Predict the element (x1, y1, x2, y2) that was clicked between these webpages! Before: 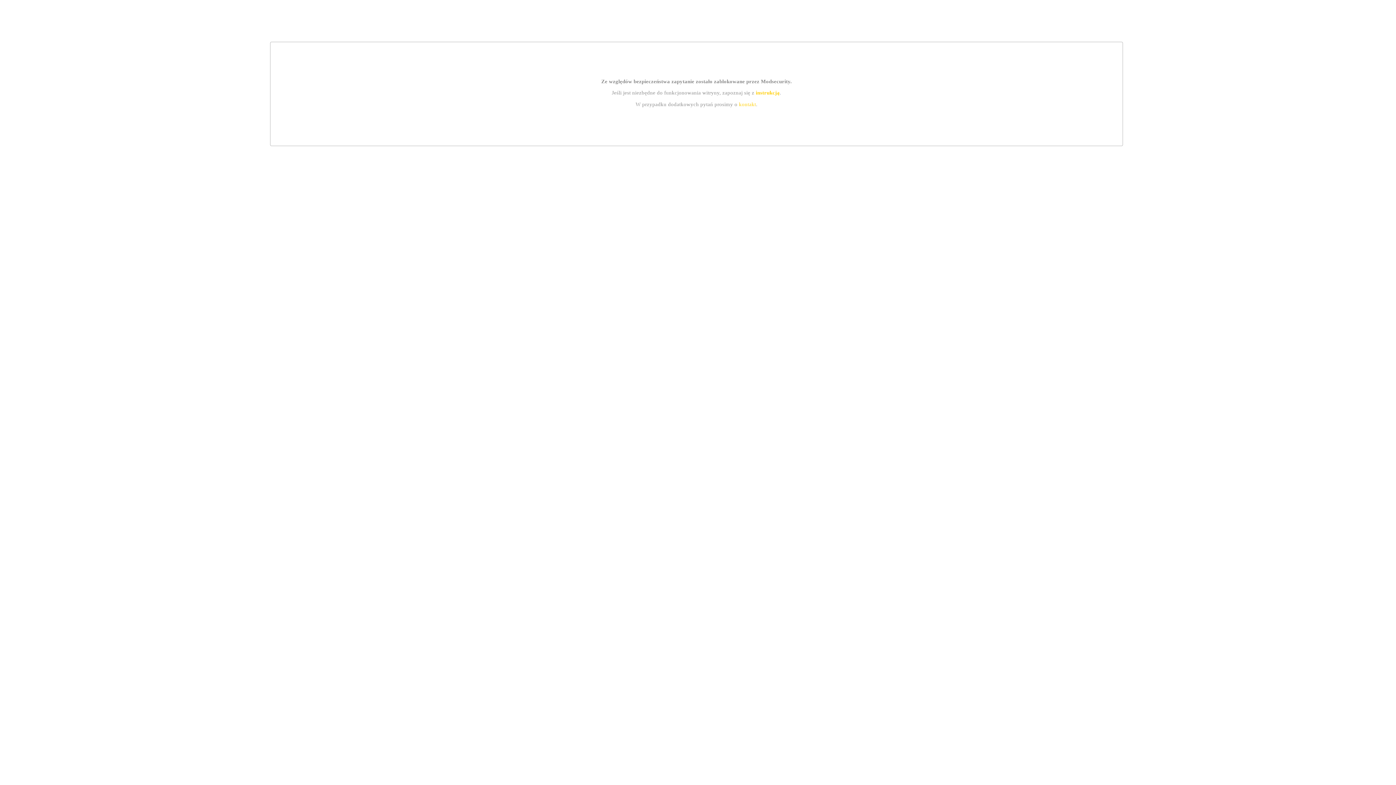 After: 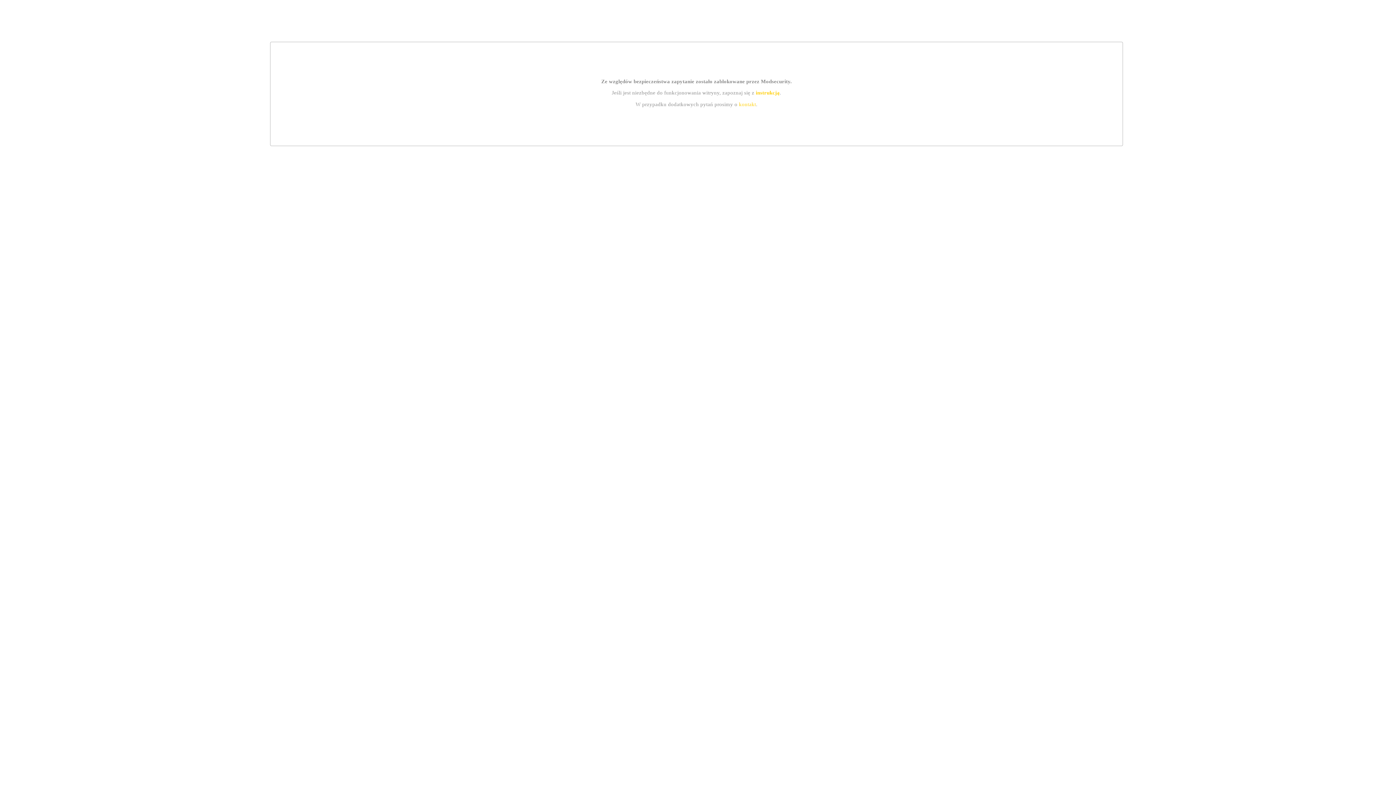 Action: label: instrukcją bbox: (755, 89, 779, 95)